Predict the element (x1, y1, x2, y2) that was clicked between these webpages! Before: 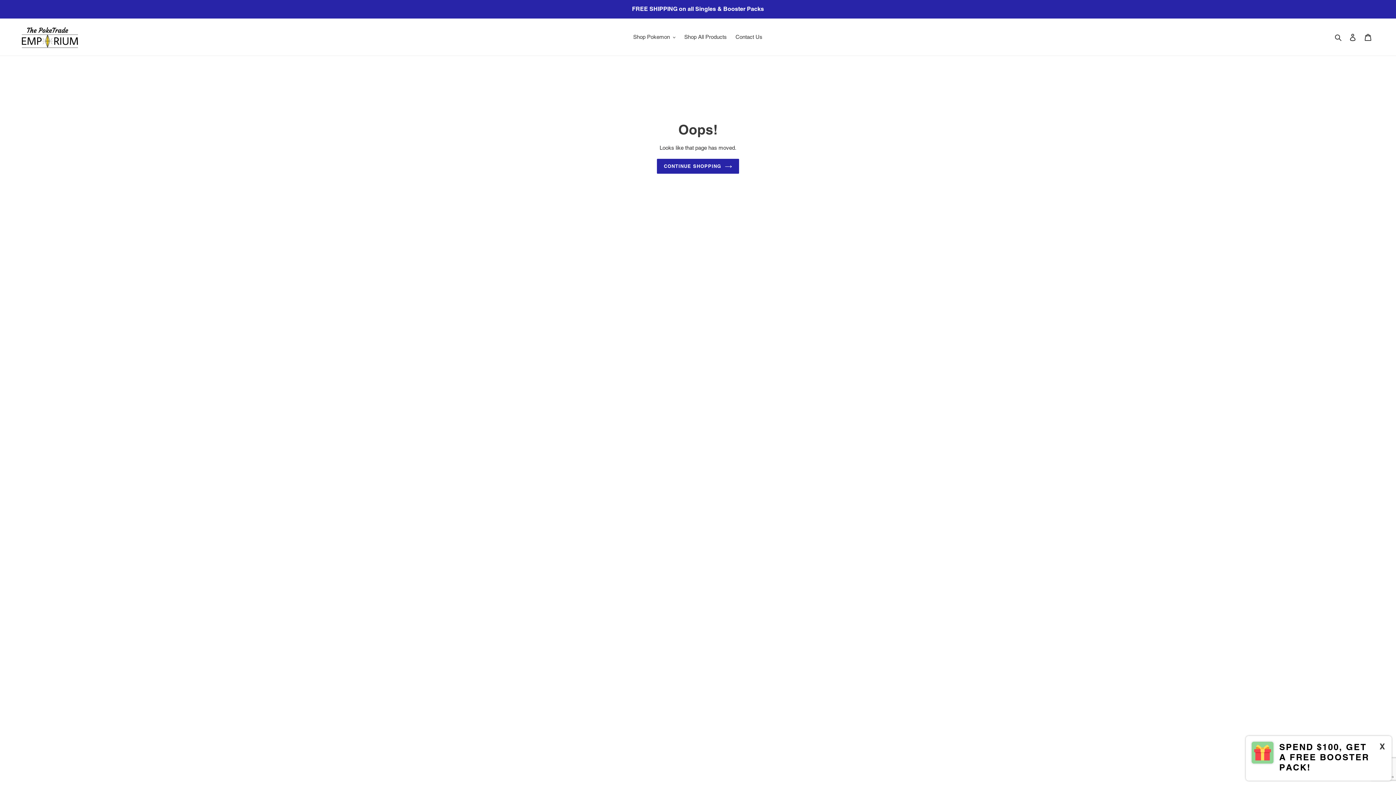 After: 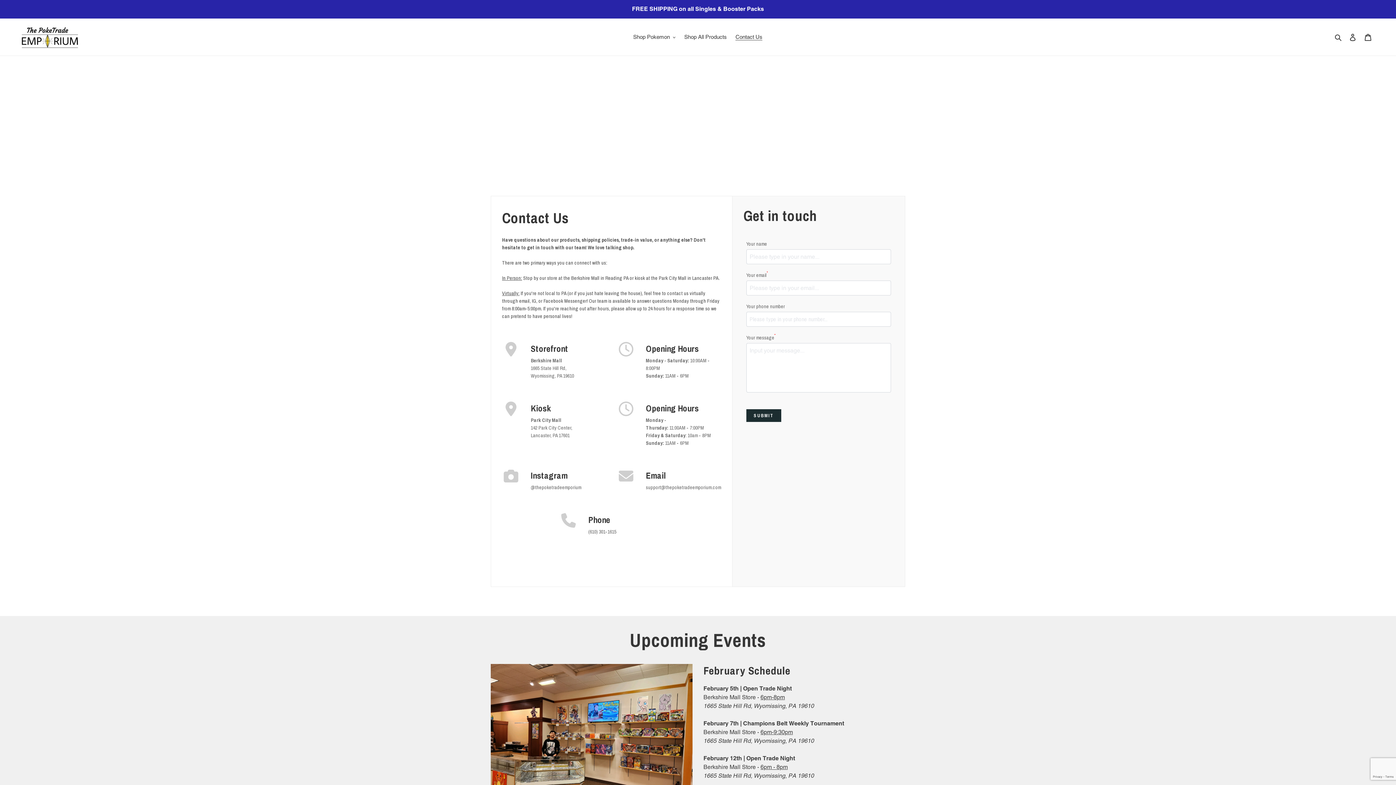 Action: label: Contact Us bbox: (732, 32, 766, 42)